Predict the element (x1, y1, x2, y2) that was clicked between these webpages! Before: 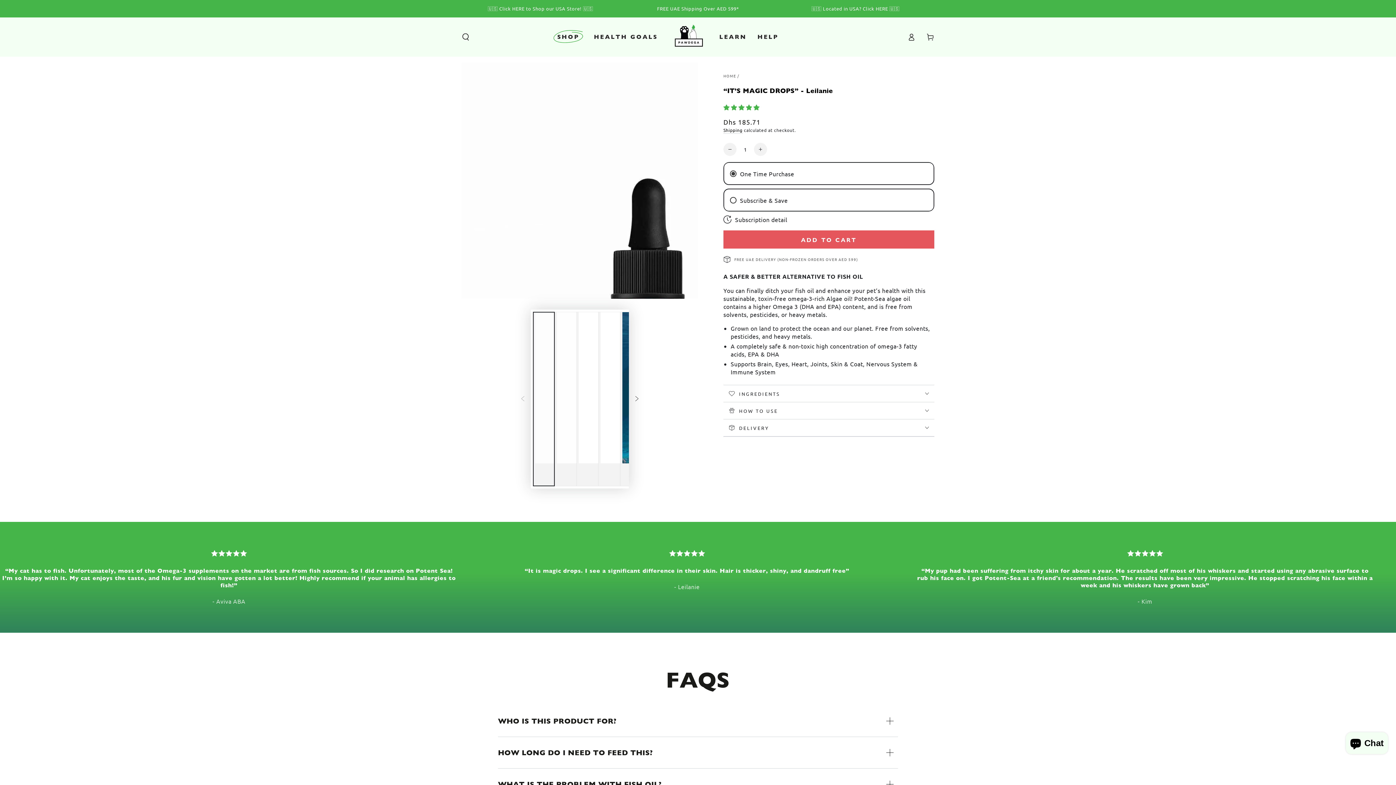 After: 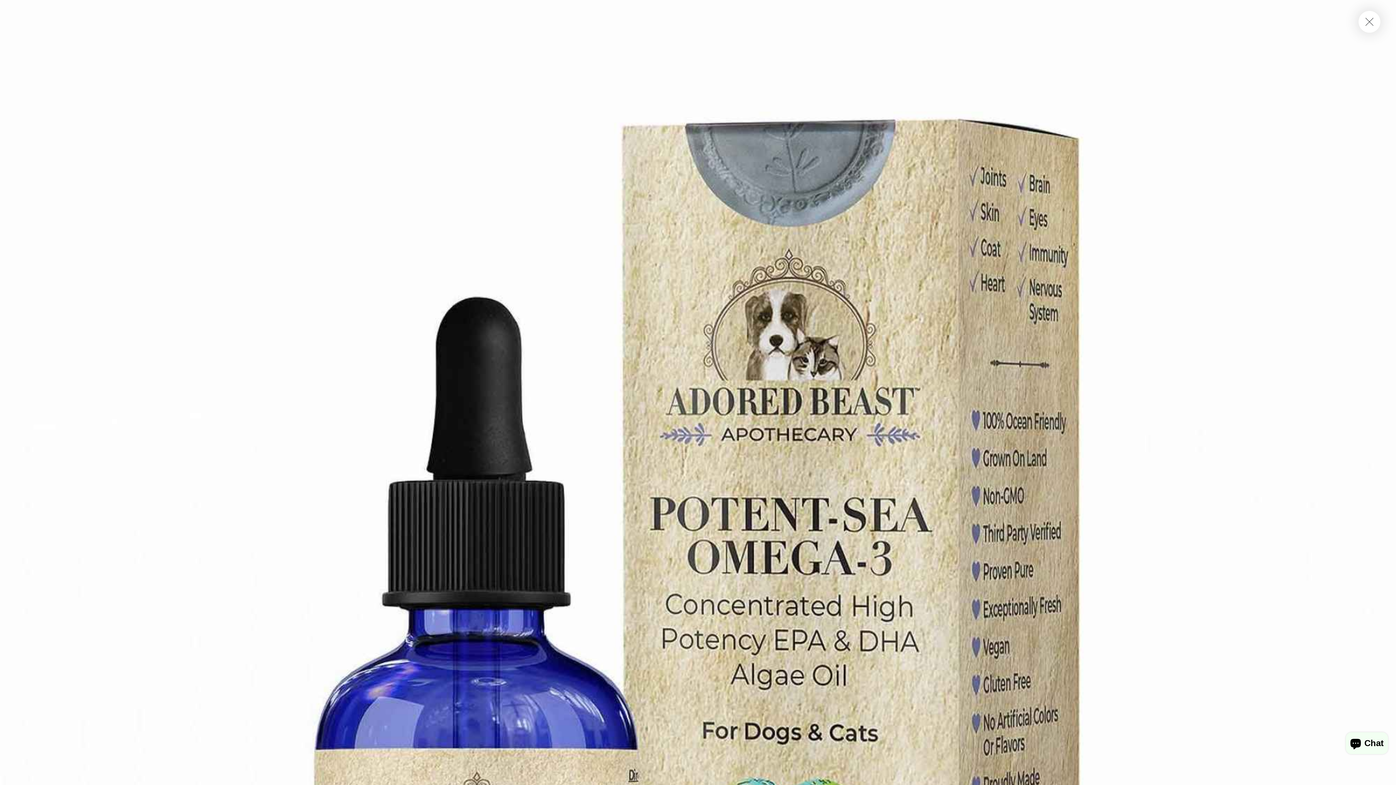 Action: label: Open media 1 in modal bbox: (461, 62, 698, 298)